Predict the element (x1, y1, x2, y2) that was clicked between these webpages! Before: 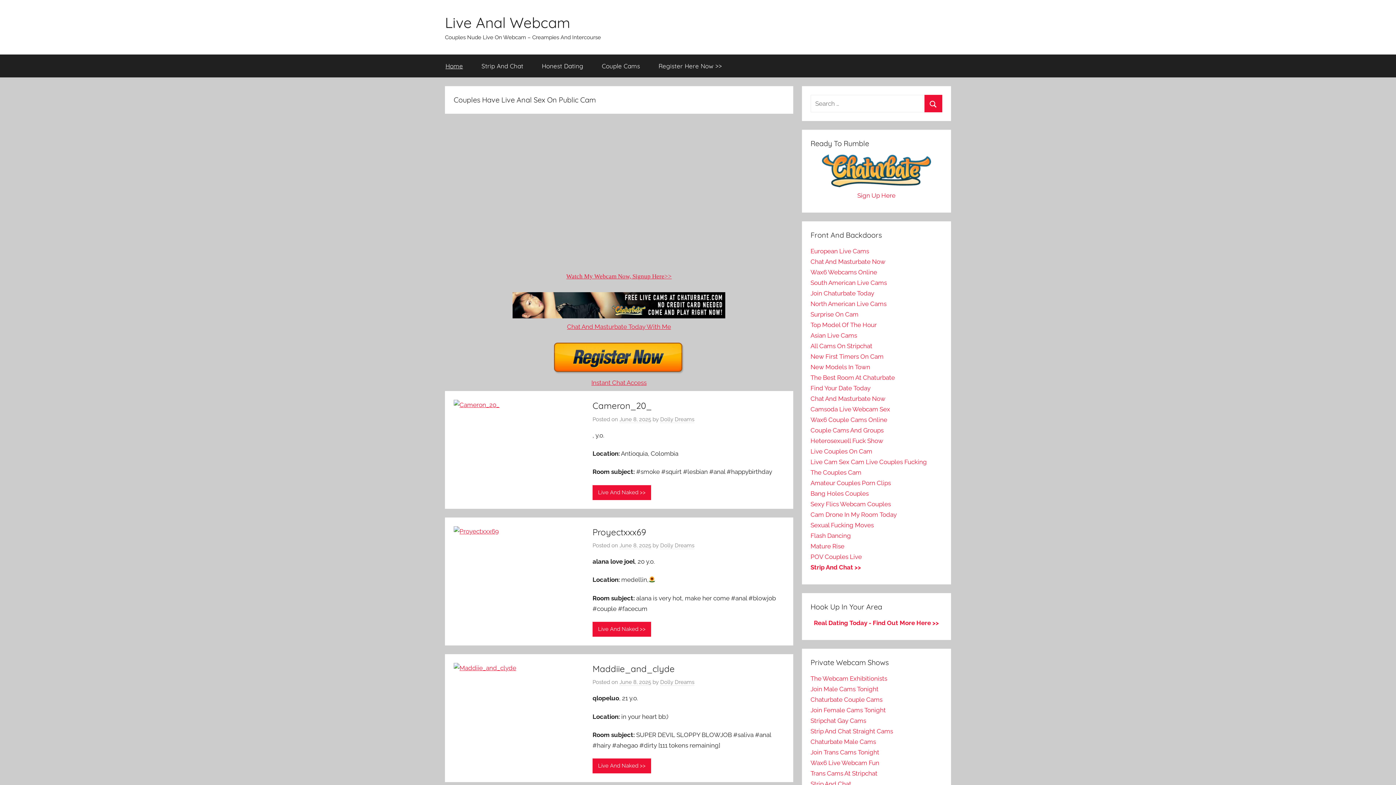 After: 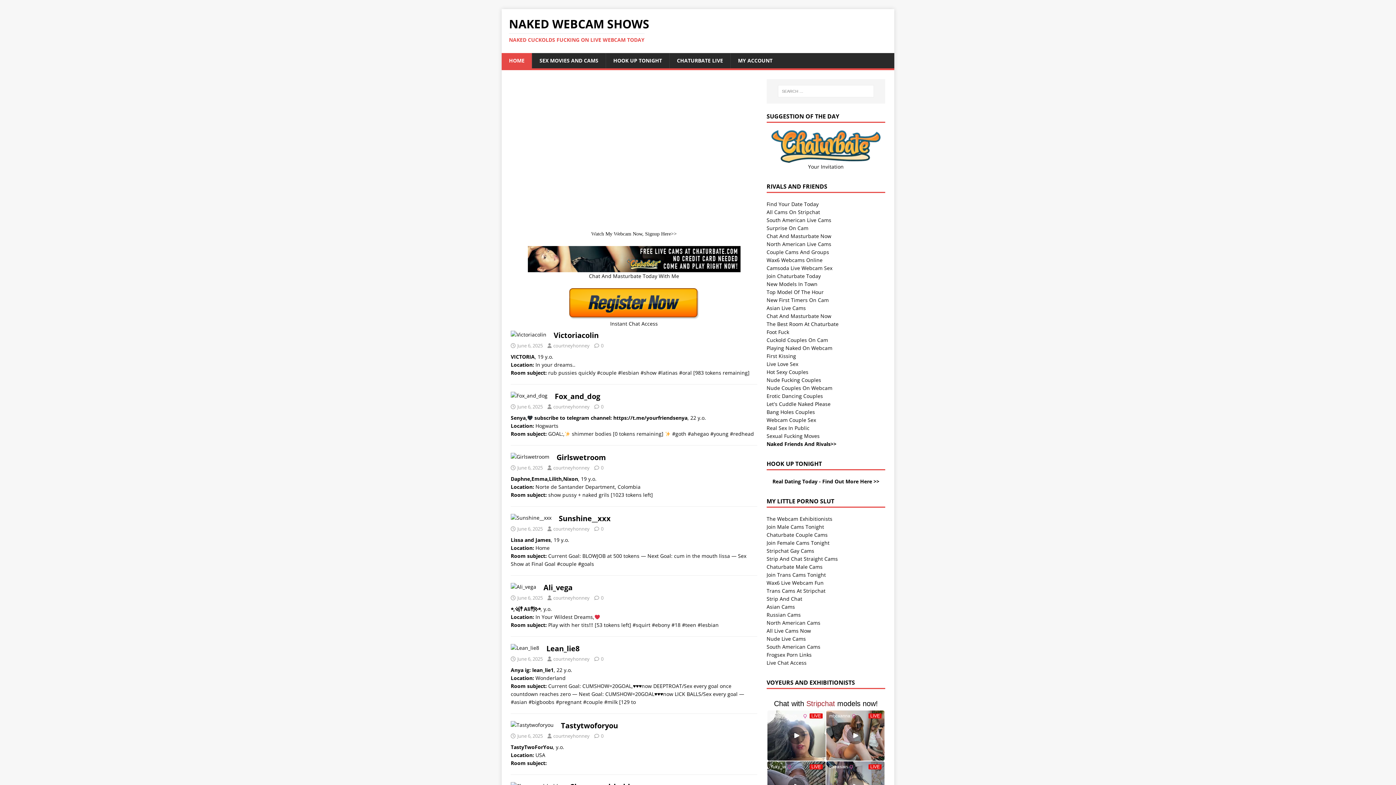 Action: bbox: (810, 500, 891, 508) label: Sexy Flics Webcam Couples